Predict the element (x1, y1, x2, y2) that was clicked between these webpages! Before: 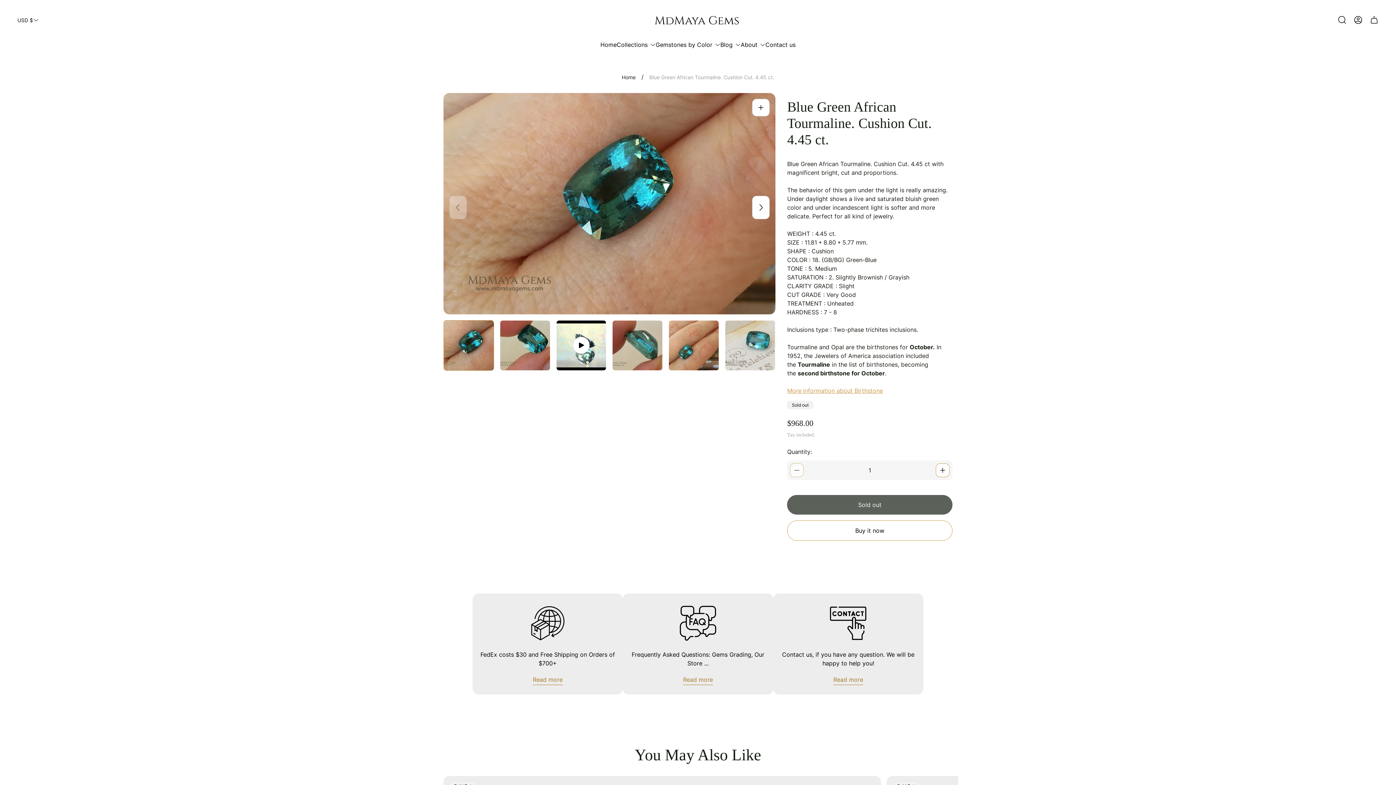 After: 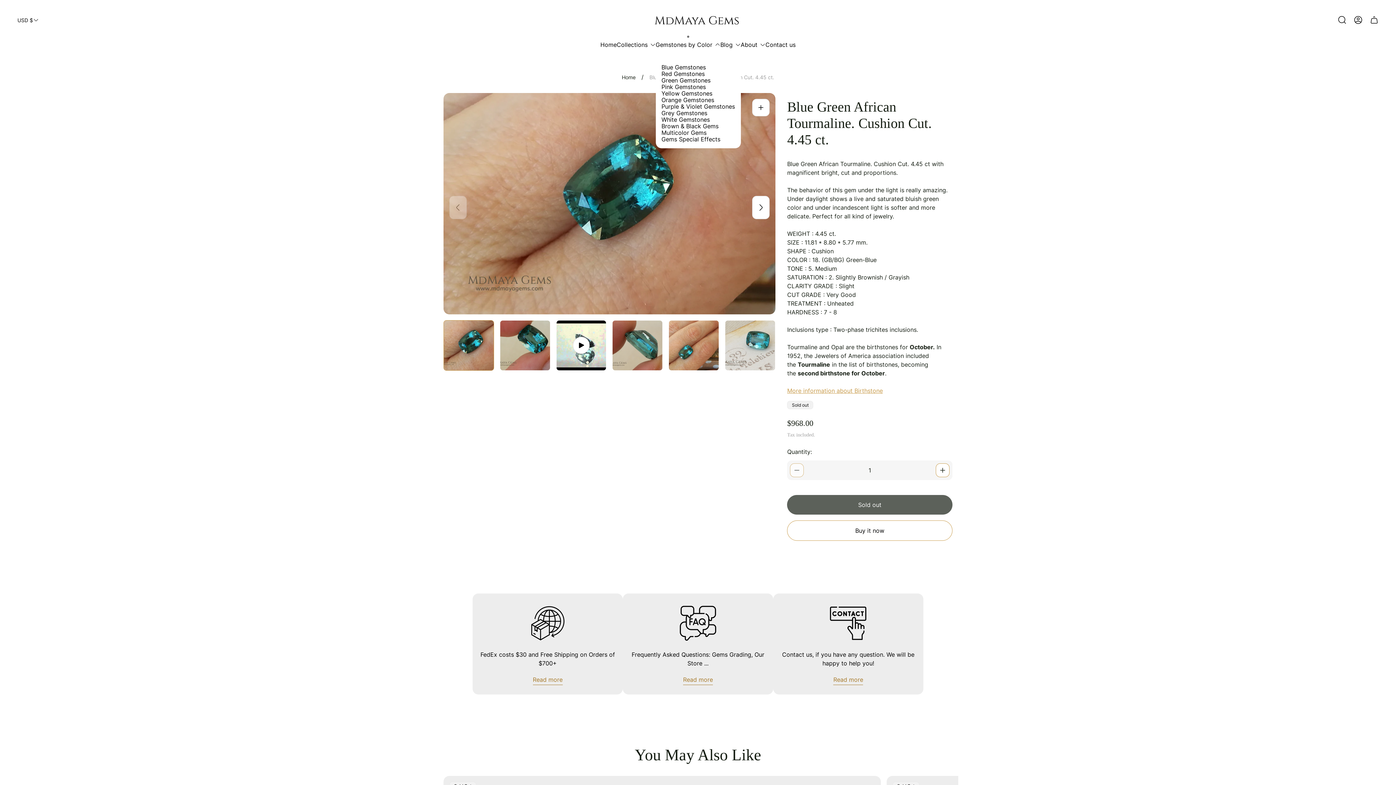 Action: label: Gemstones by Color bbox: (655, 40, 720, 49)